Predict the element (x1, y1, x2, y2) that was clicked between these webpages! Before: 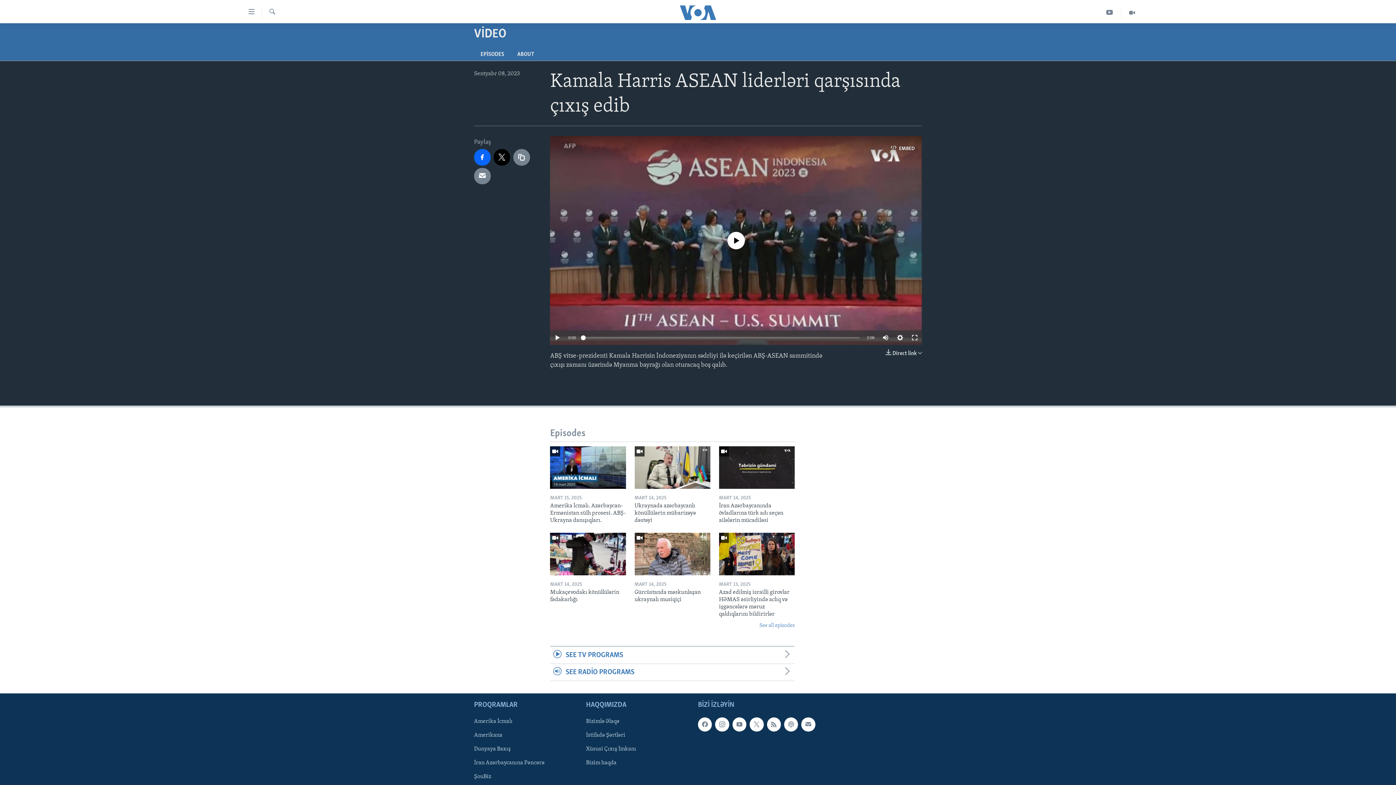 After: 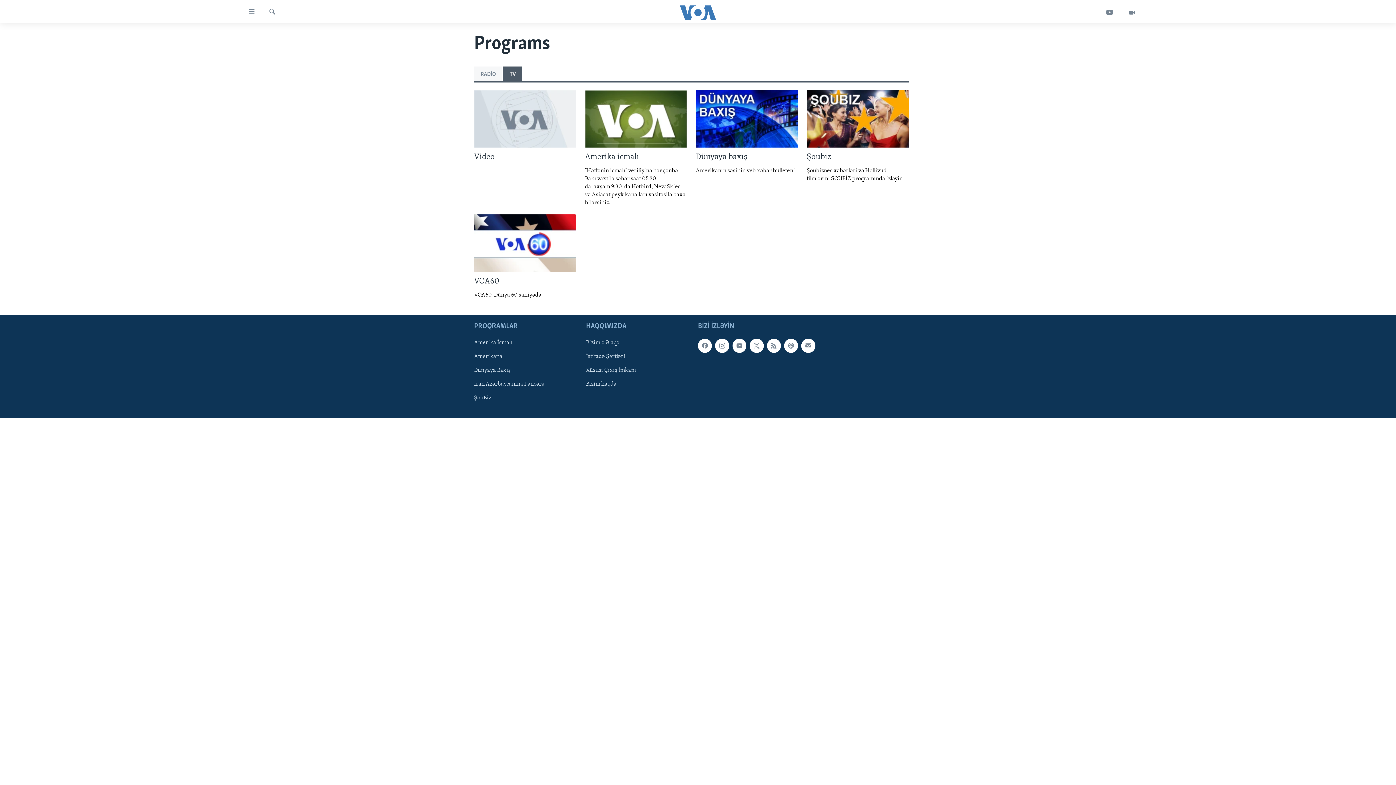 Action: label: SEE TV PROGRAMS bbox: (550, 647, 794, 664)